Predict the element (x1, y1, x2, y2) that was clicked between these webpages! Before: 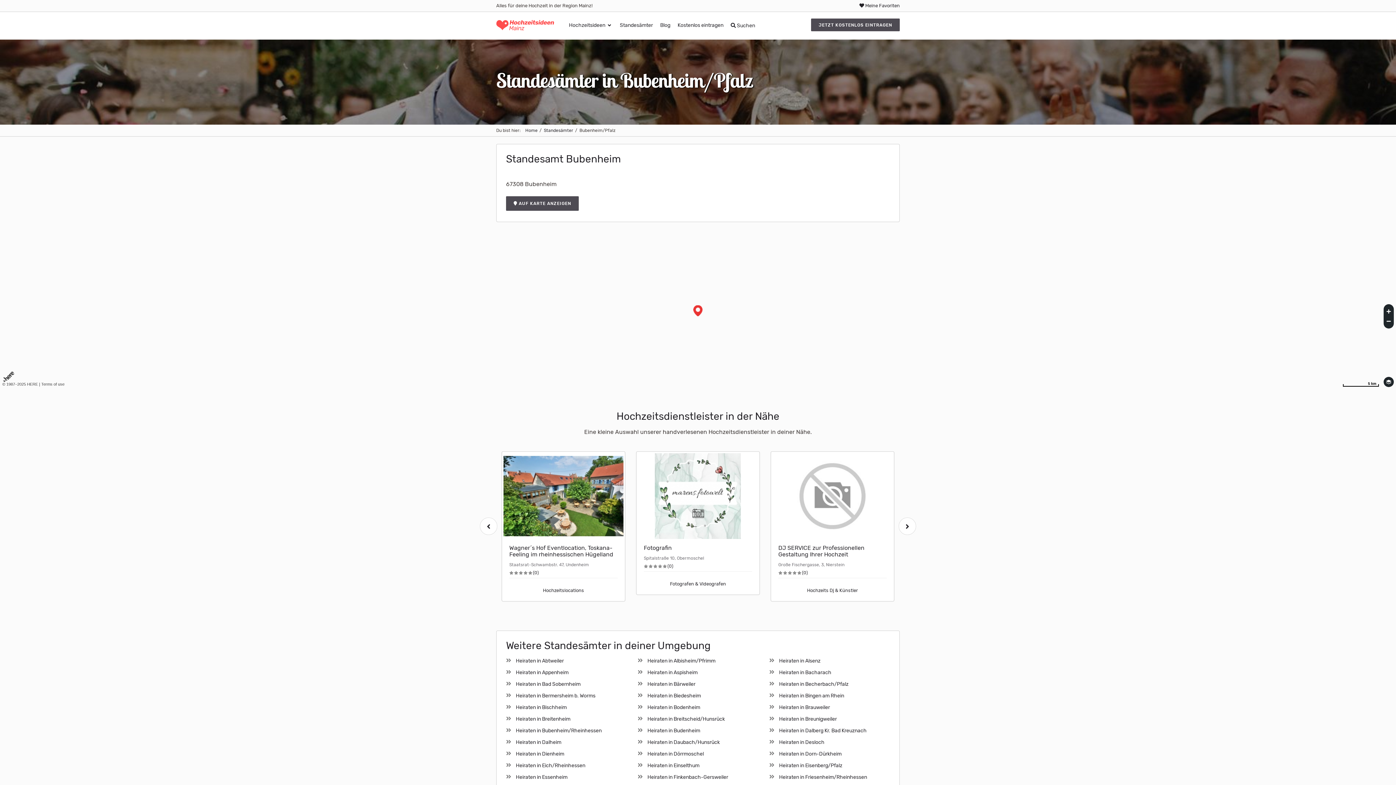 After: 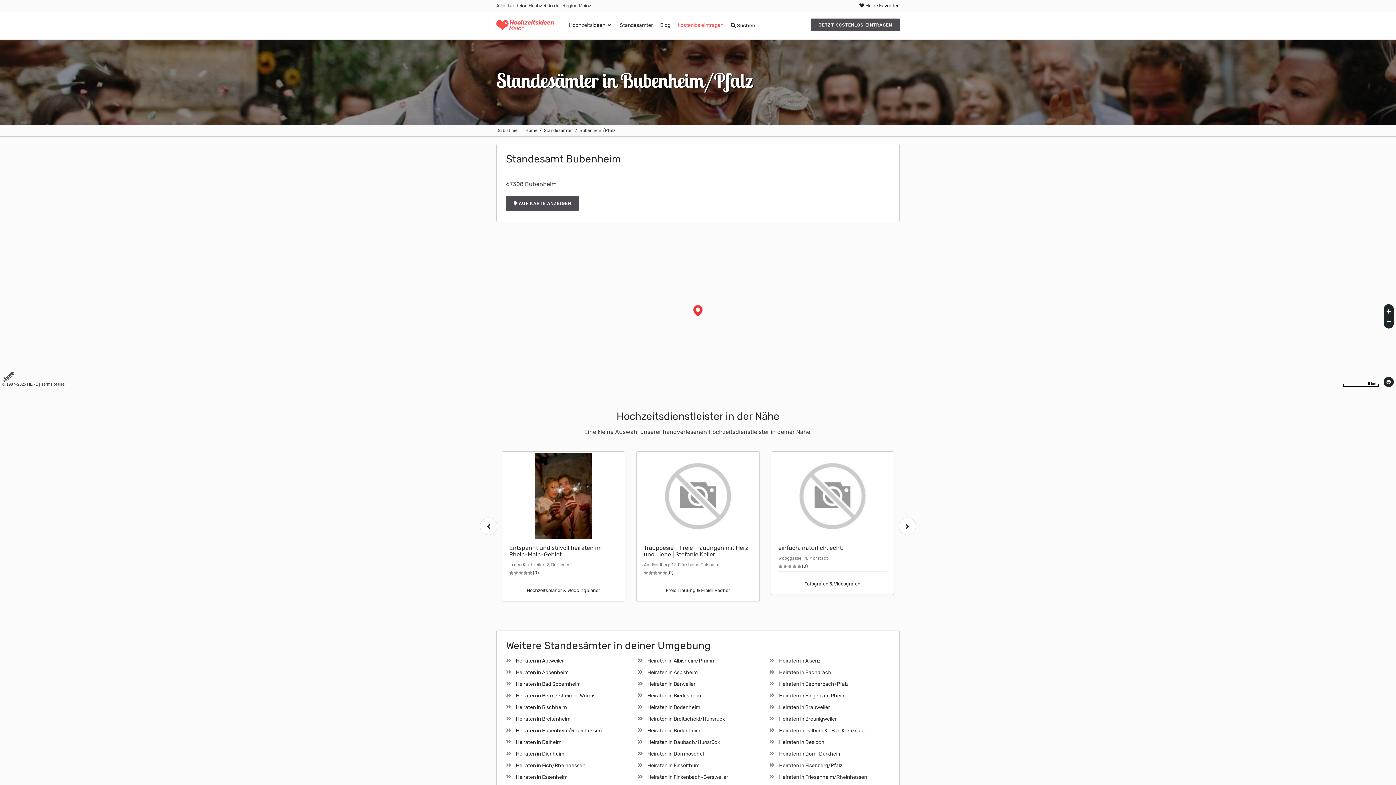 Action: bbox: (674, 16, 727, 34) label: Kostenlos eintragen